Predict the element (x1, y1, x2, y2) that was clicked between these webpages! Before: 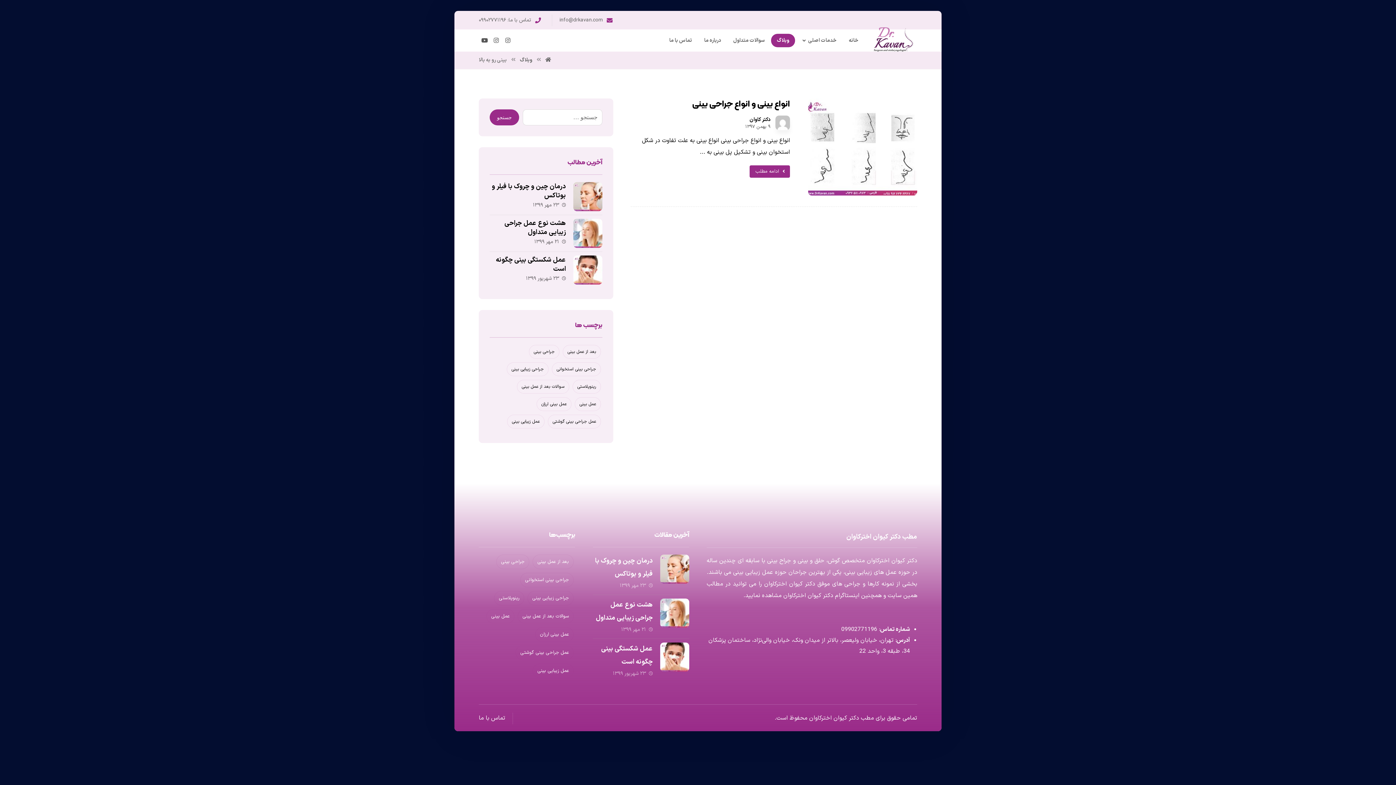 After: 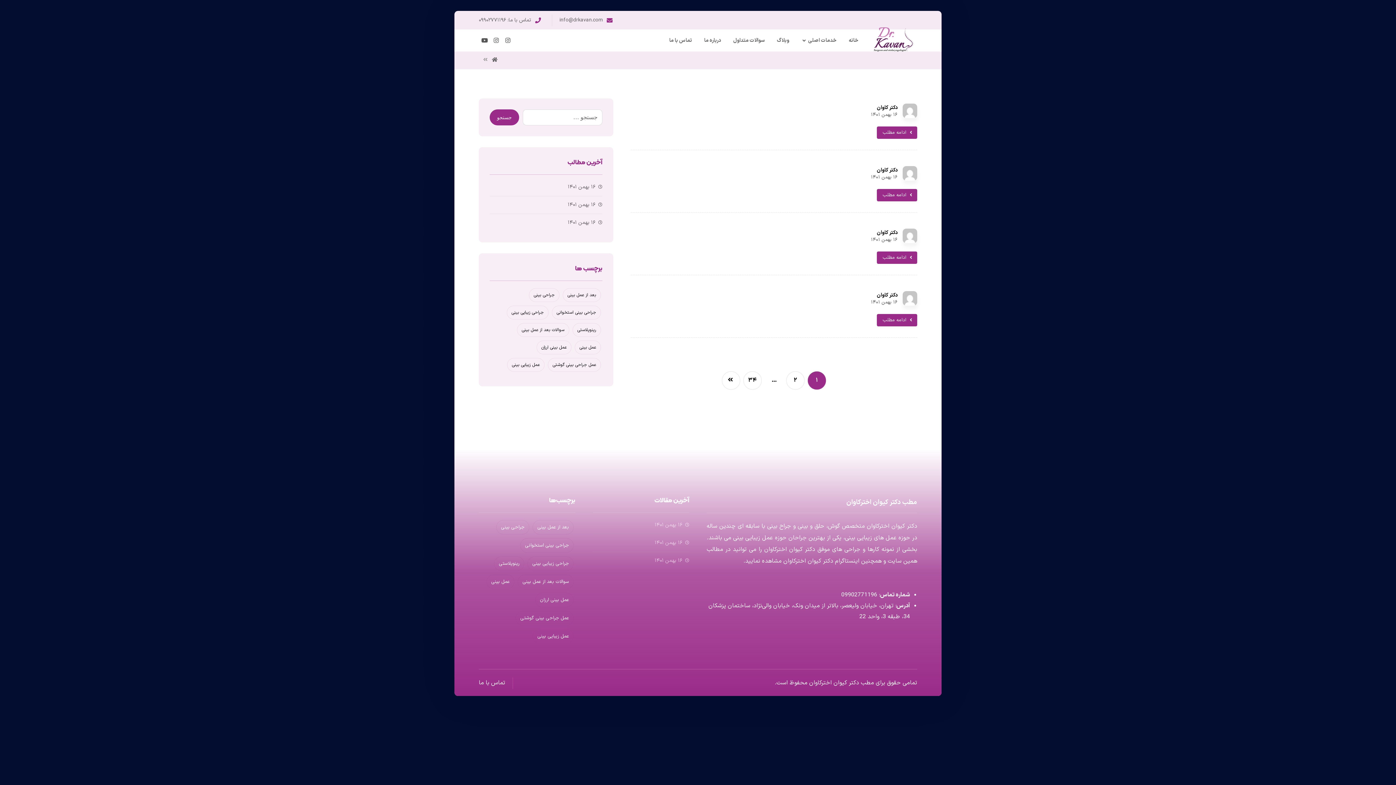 Action: label: جستجو bbox: (489, 109, 519, 125)